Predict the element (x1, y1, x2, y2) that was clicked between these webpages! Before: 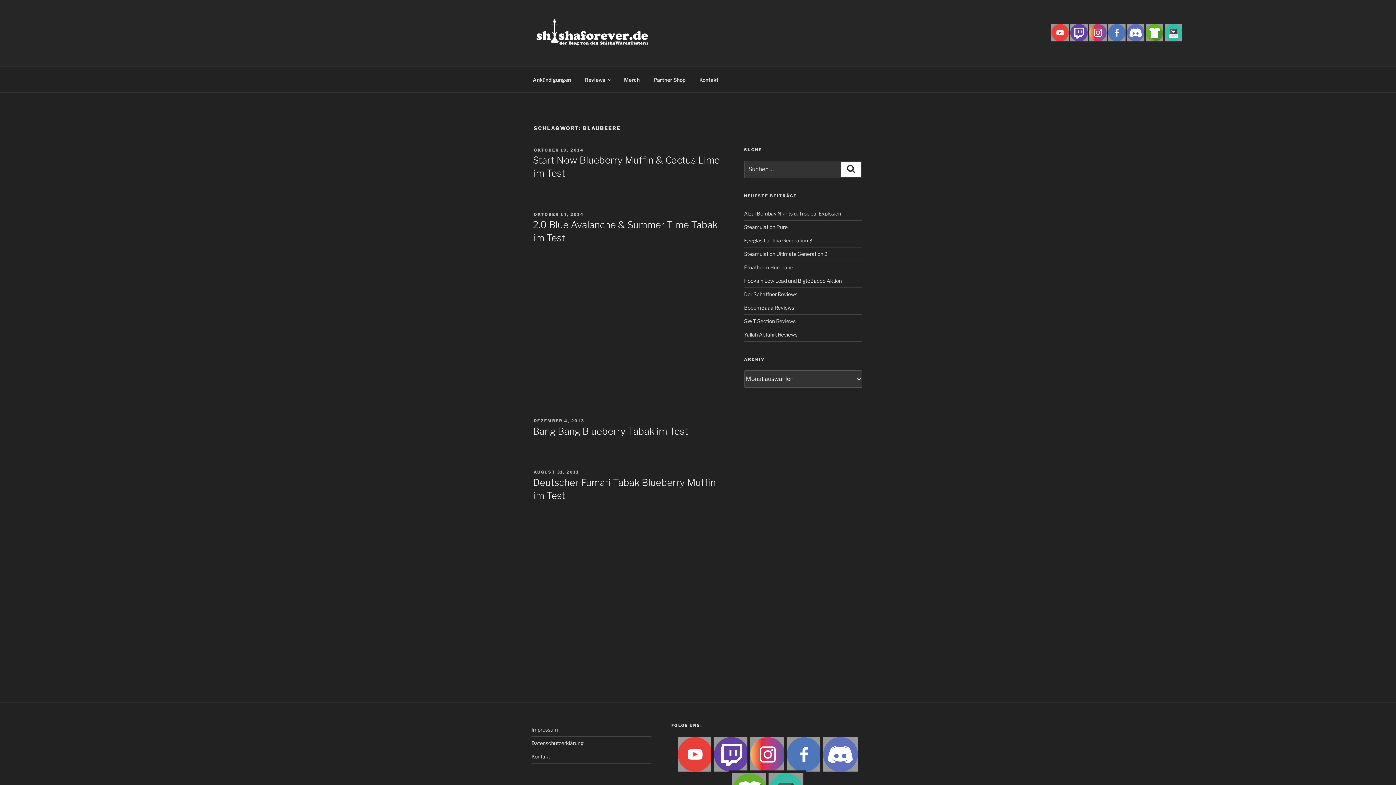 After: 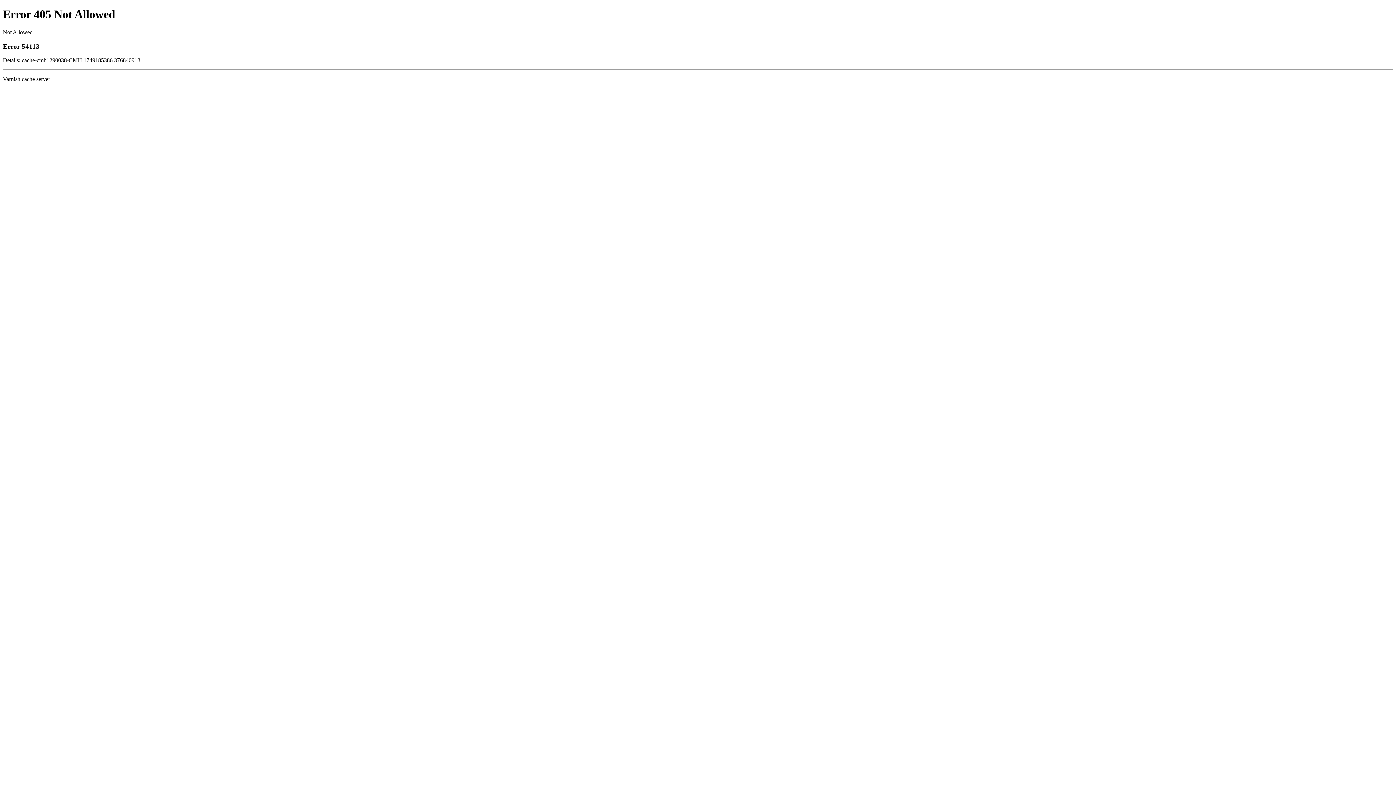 Action: bbox: (617, 70, 646, 88) label: Merch